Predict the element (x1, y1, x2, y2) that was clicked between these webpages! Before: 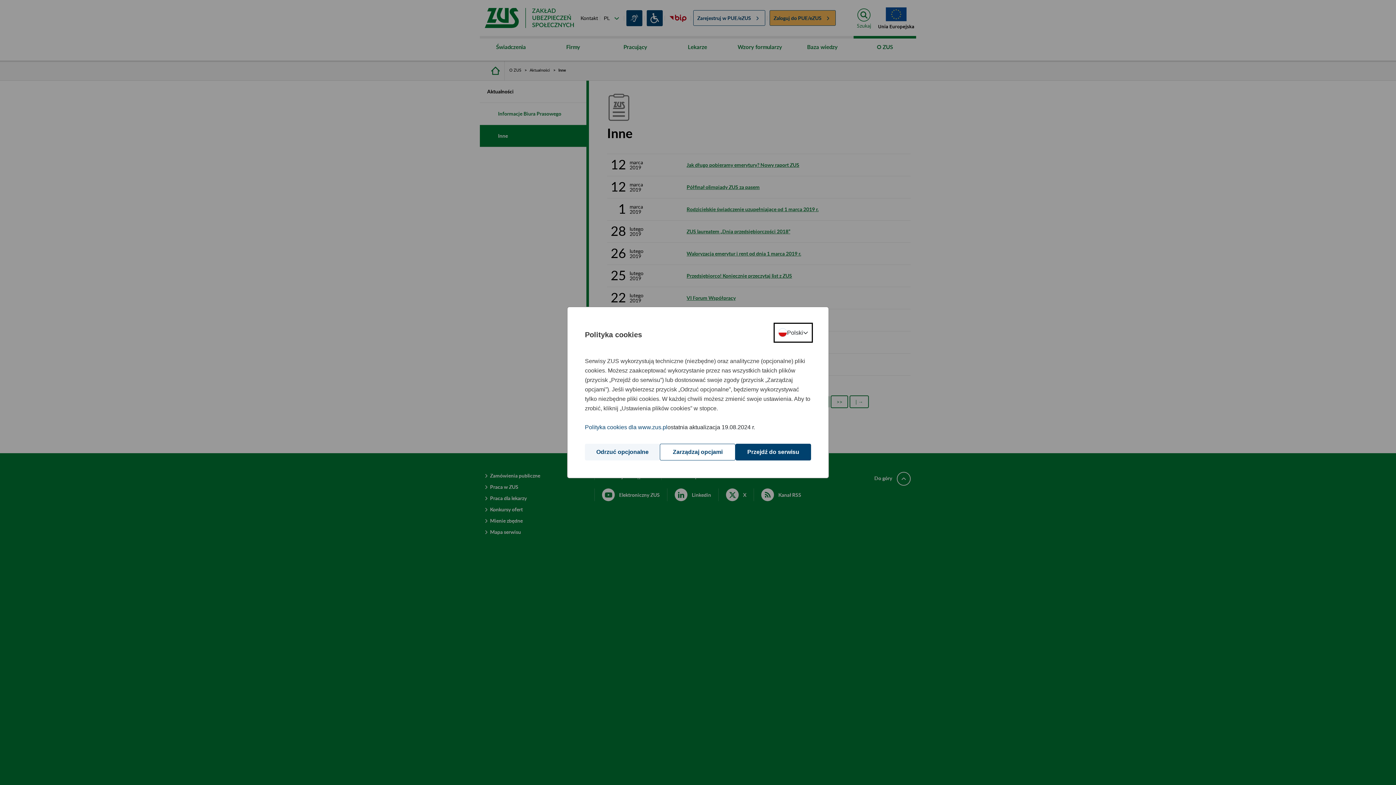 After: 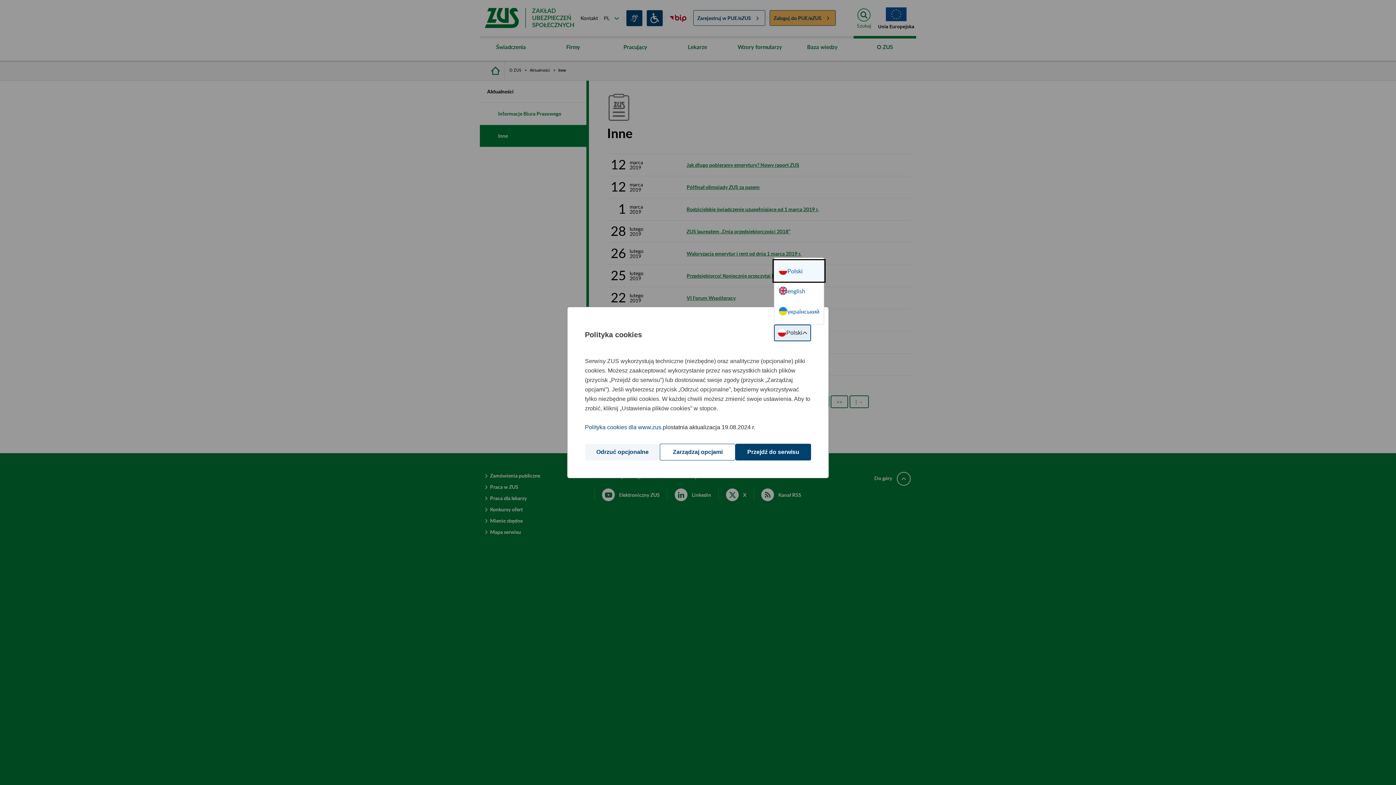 Action: bbox: (775, 324, 811, 341) label: Wybór języka